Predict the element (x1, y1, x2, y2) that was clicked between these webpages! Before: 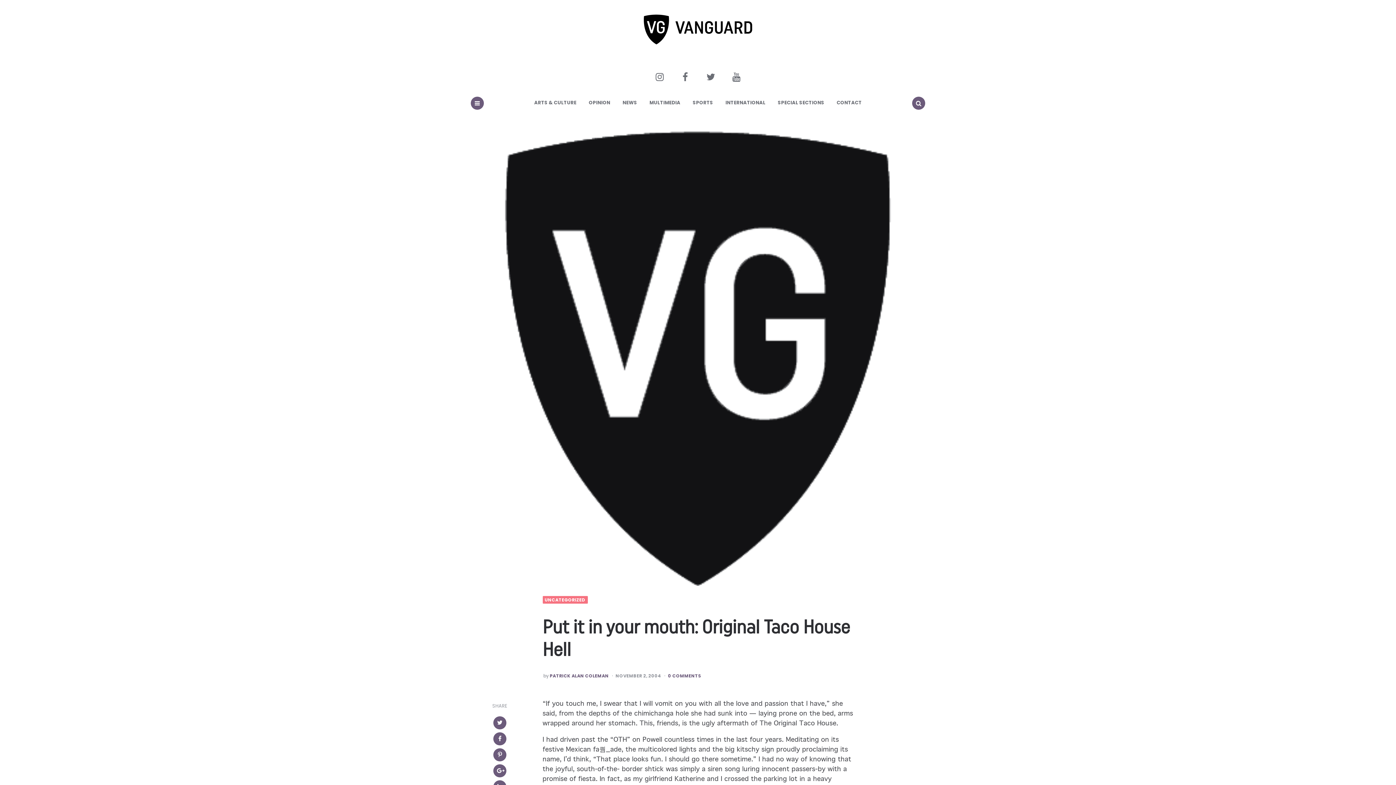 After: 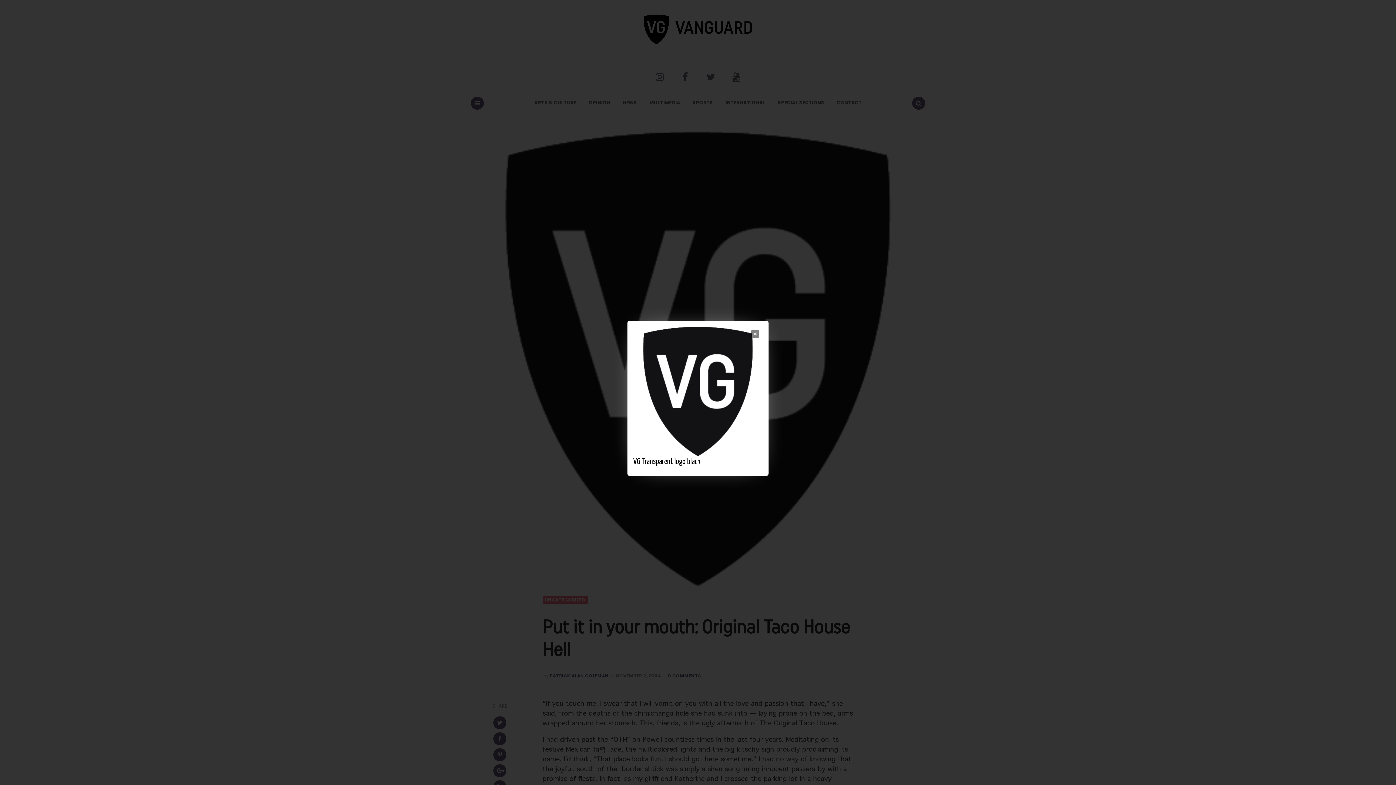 Action: bbox: (470, 131, 925, 586)